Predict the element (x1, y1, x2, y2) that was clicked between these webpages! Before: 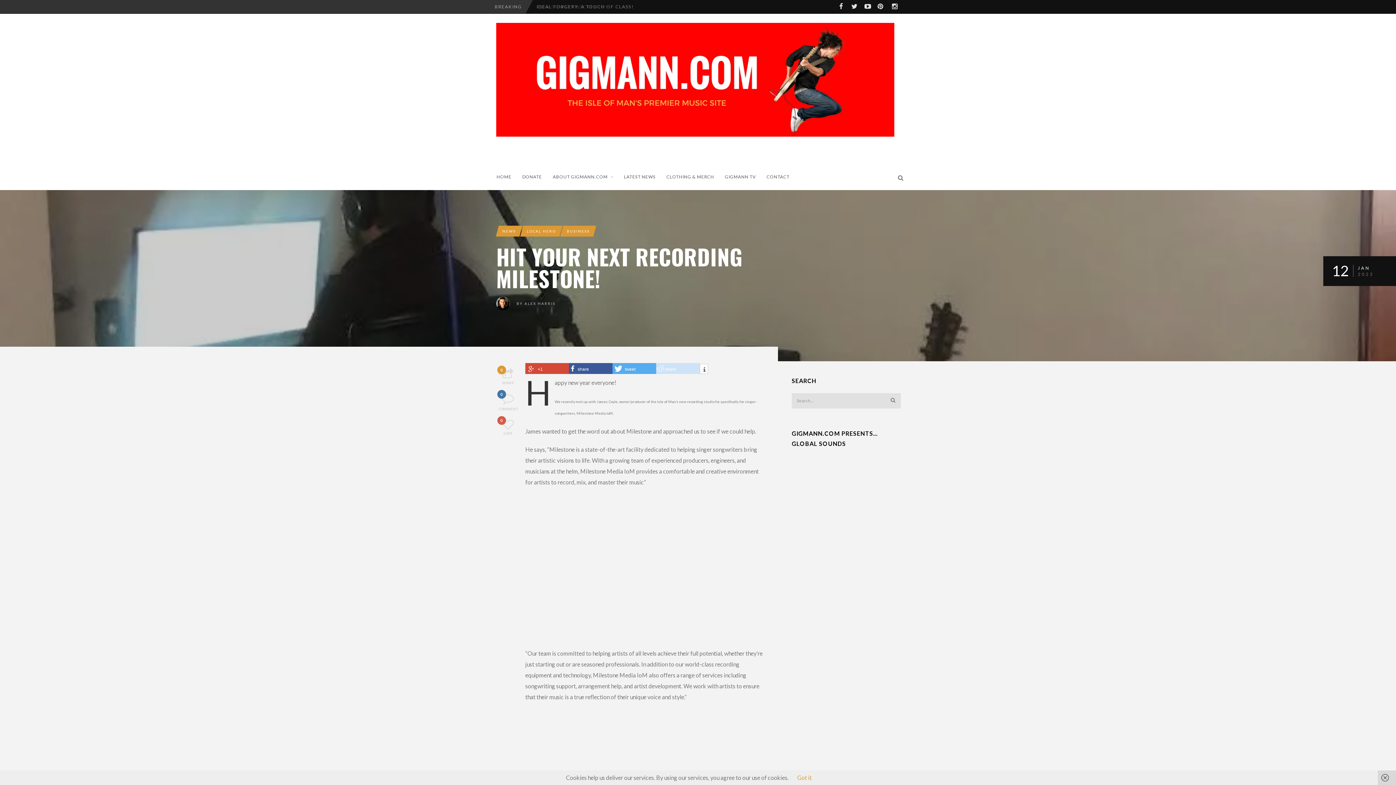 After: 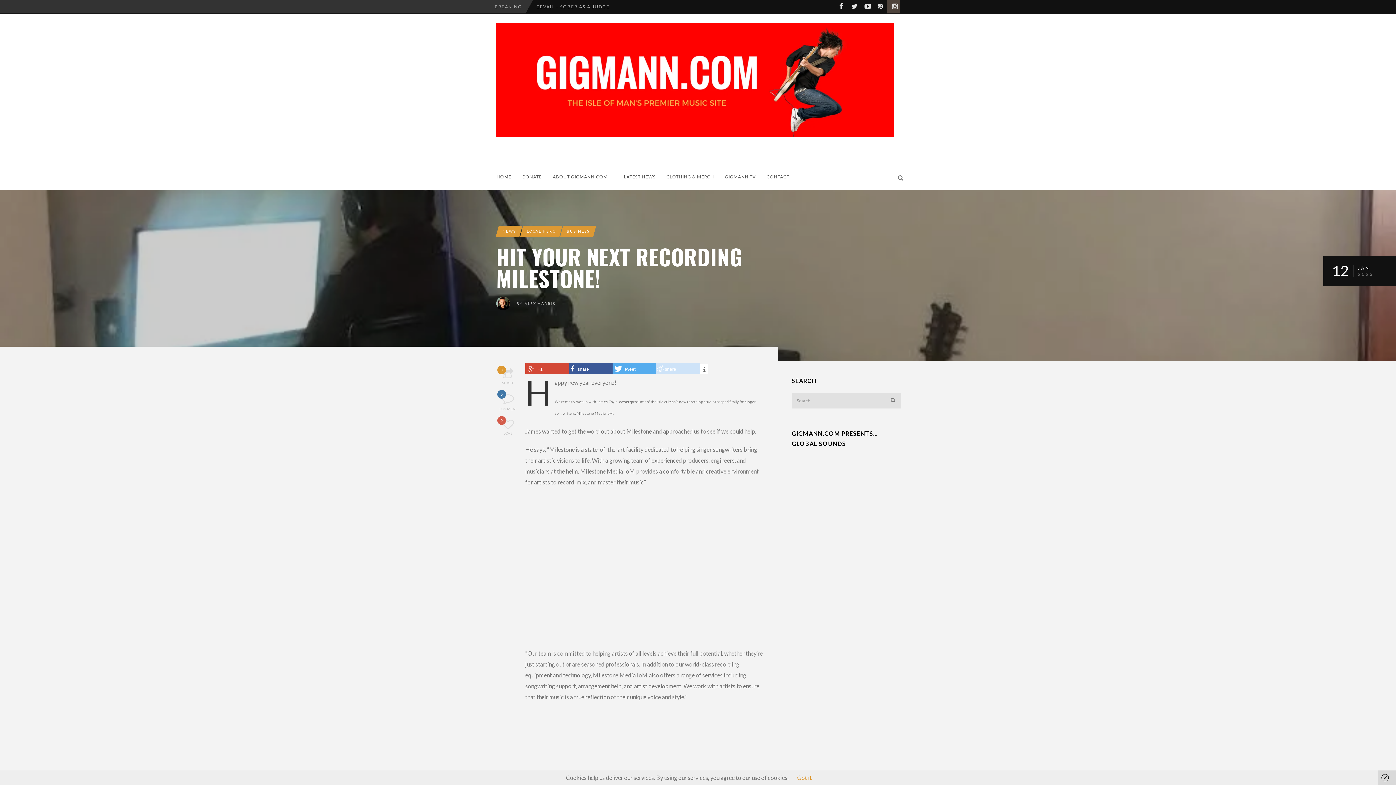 Action: bbox: (886, 4, 900, 9)